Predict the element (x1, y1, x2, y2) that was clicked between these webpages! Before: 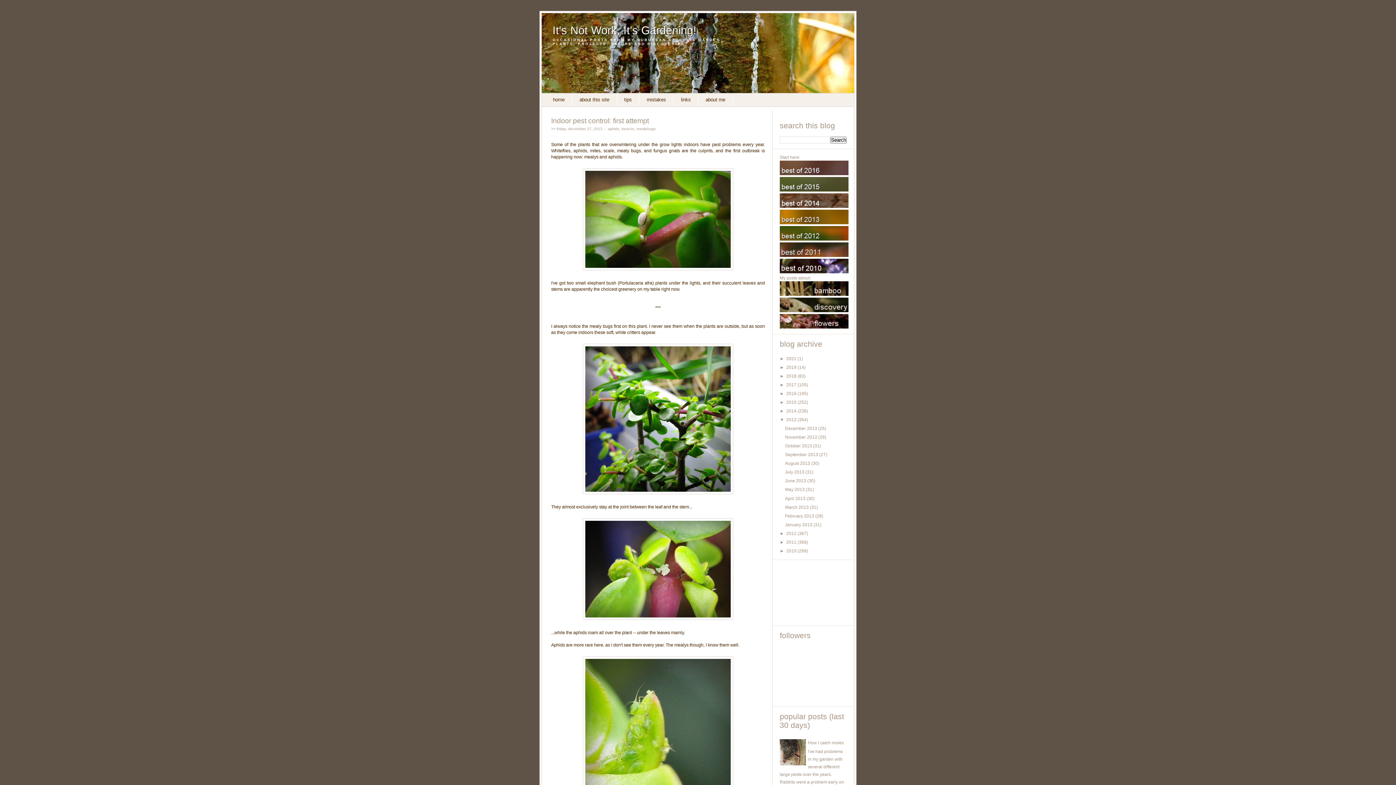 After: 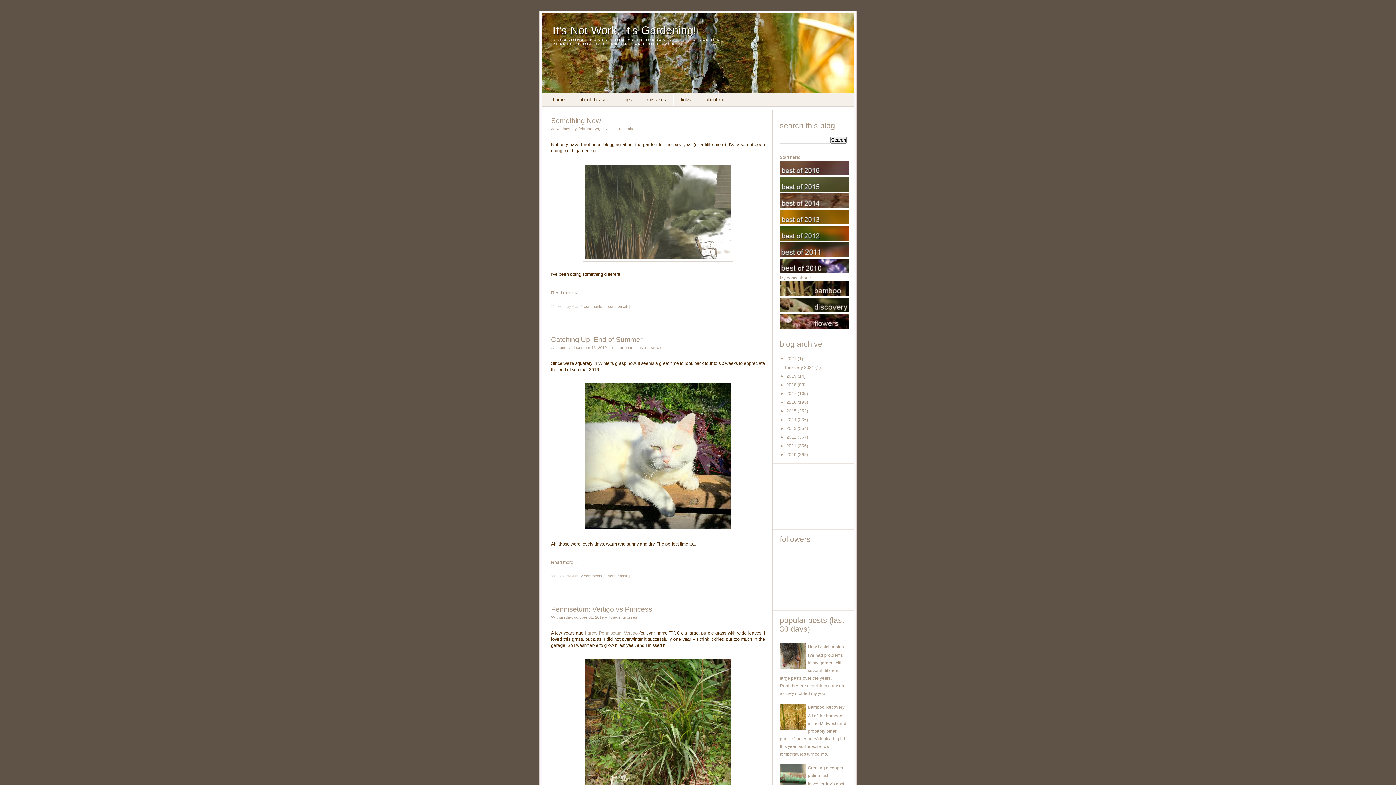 Action: bbox: (552, 24, 696, 36) label: It's Not Work, It's Gardening!